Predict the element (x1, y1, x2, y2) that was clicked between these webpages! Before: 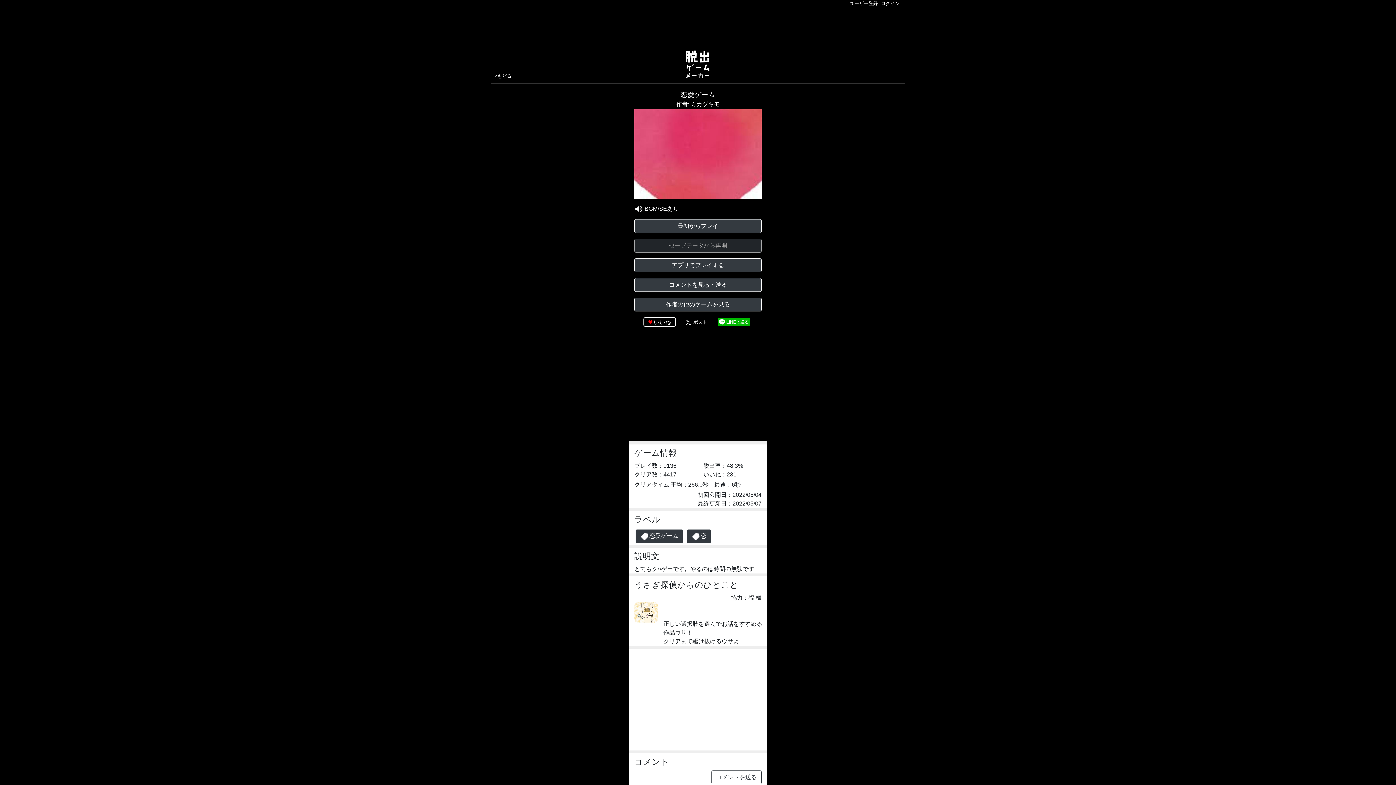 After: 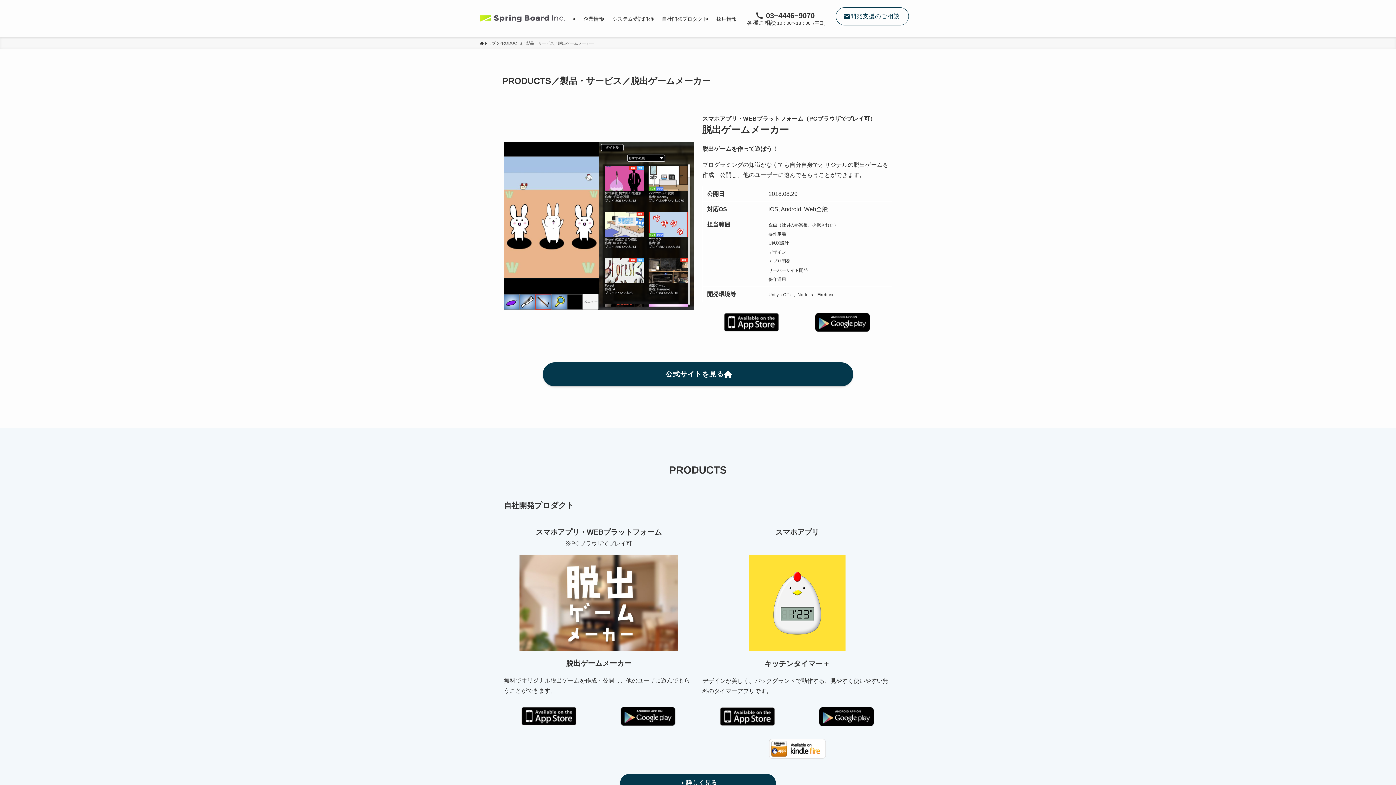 Action: label: アプリでプレイする bbox: (634, 258, 761, 272)